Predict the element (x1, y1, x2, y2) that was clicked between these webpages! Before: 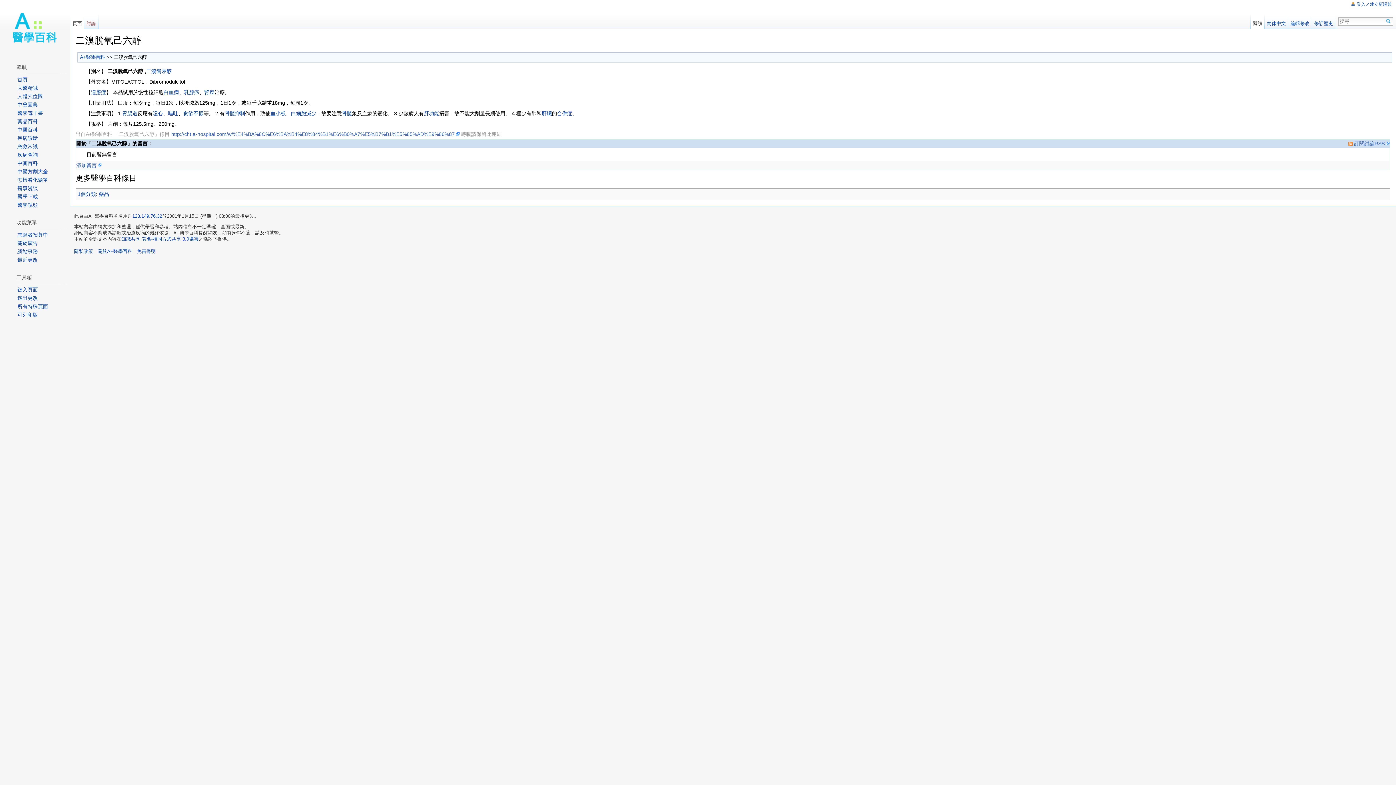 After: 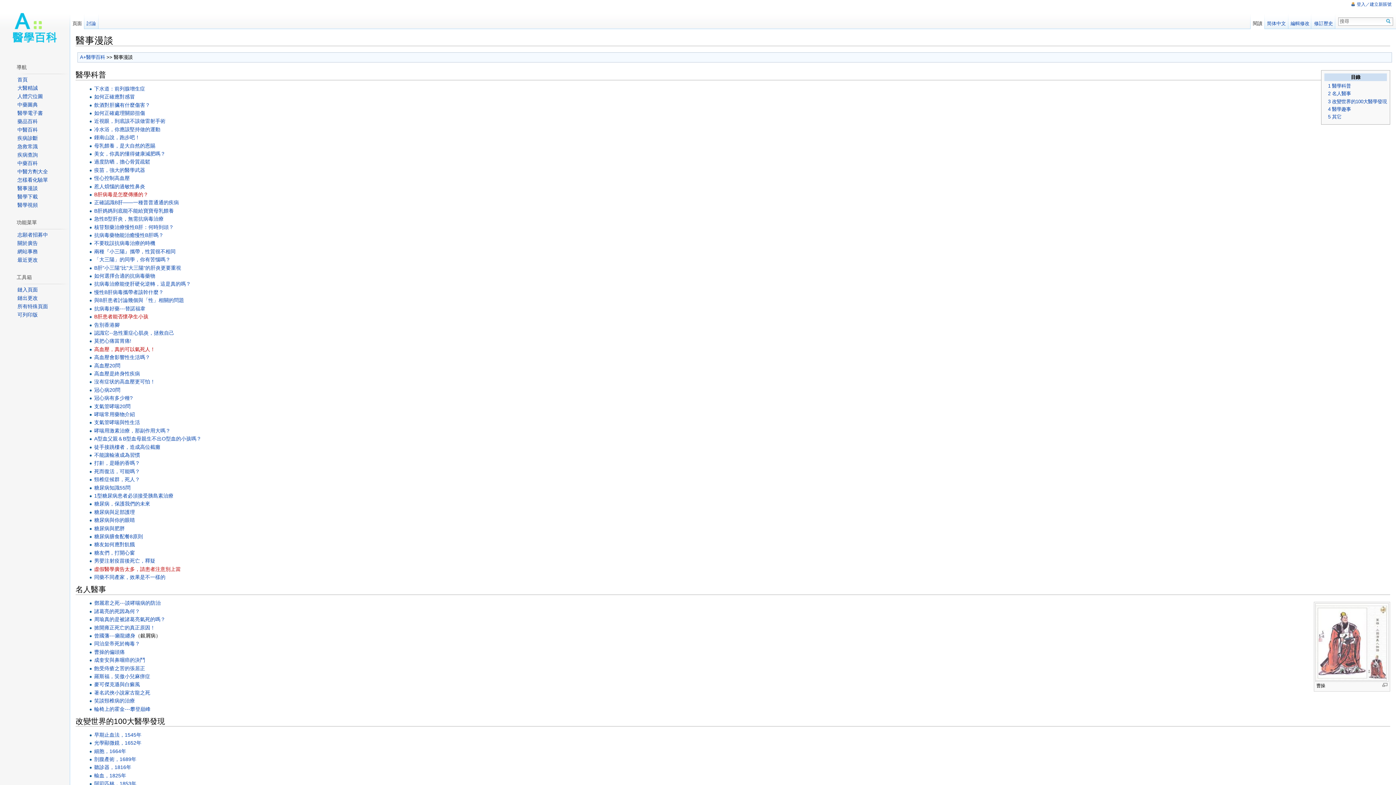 Action: label: 醫事漫談 bbox: (17, 185, 37, 191)